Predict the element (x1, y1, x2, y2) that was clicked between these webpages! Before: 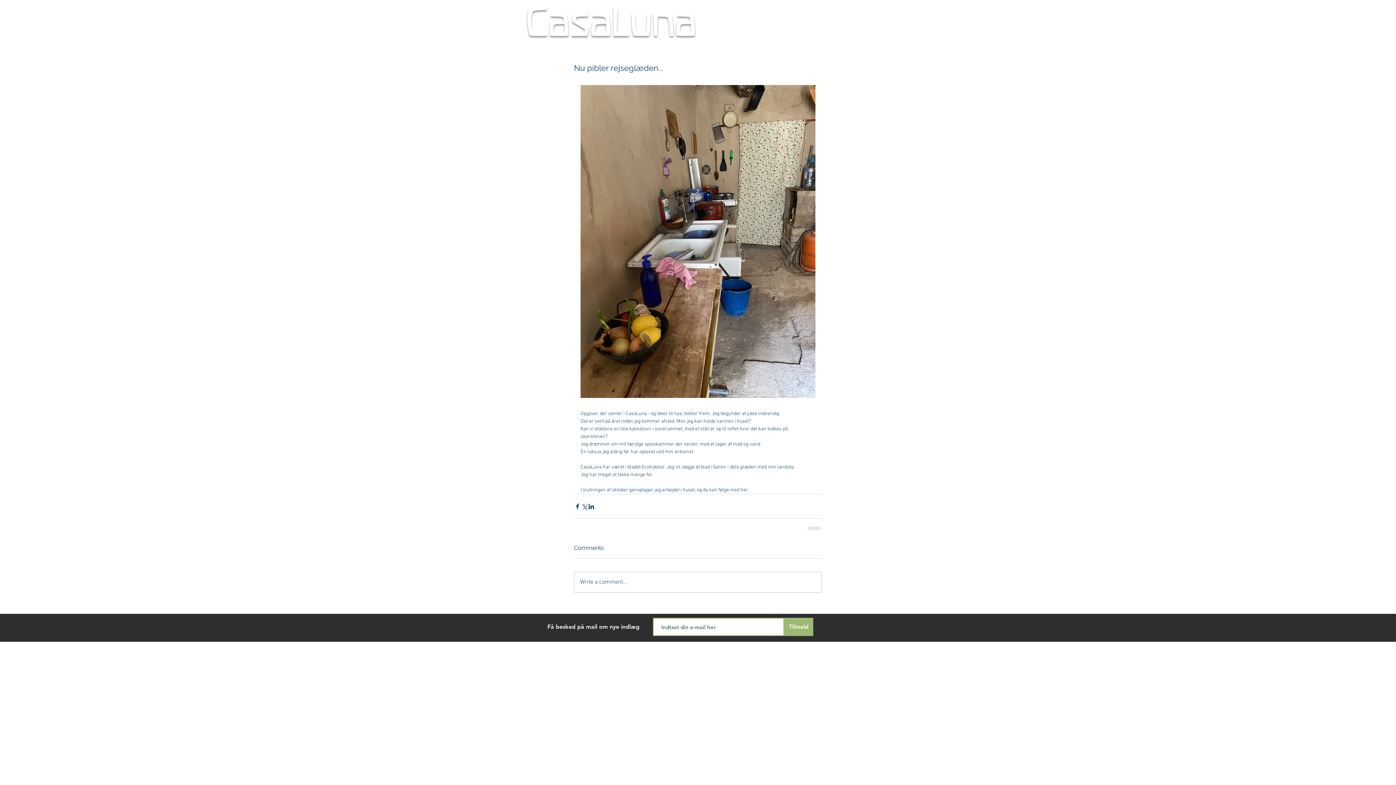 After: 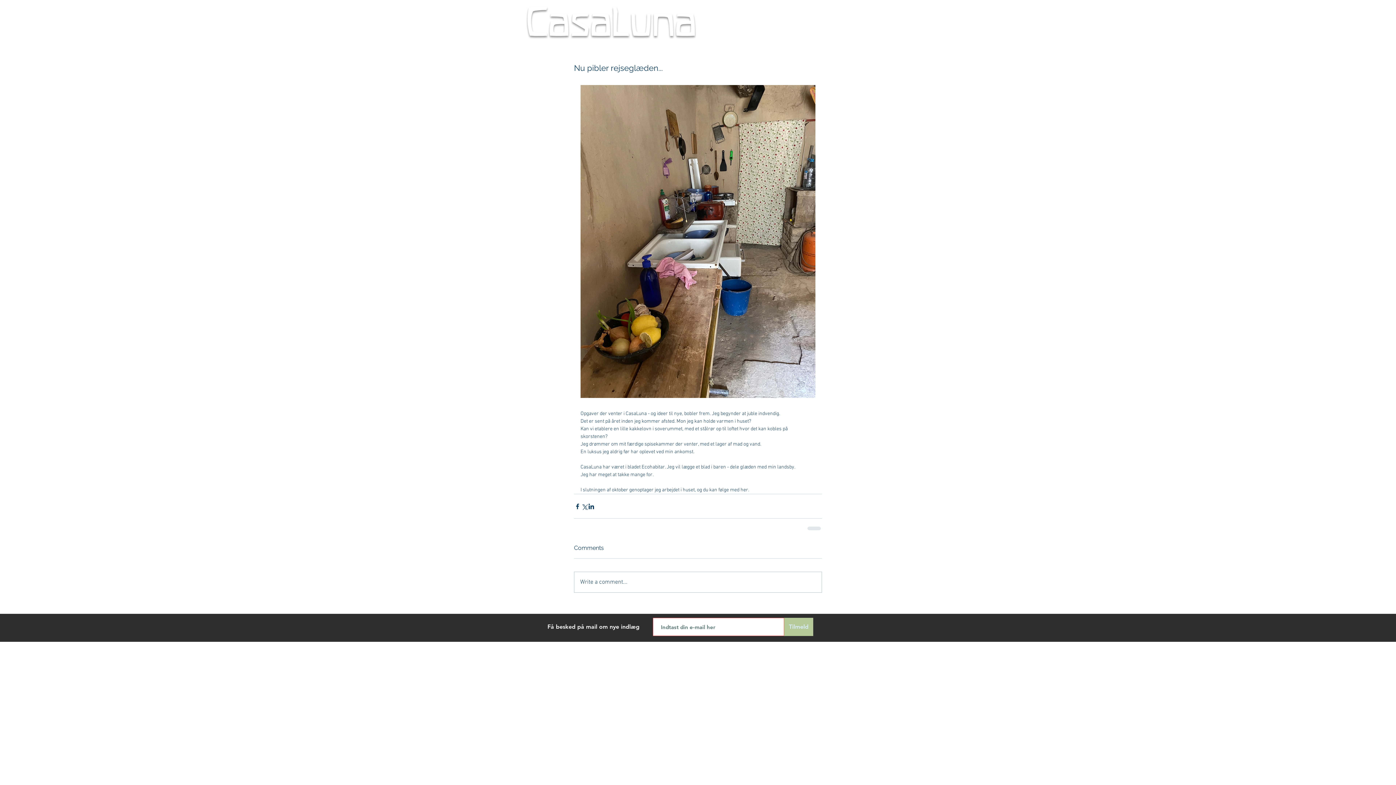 Action: label: Tilmeld bbox: (784, 618, 813, 636)